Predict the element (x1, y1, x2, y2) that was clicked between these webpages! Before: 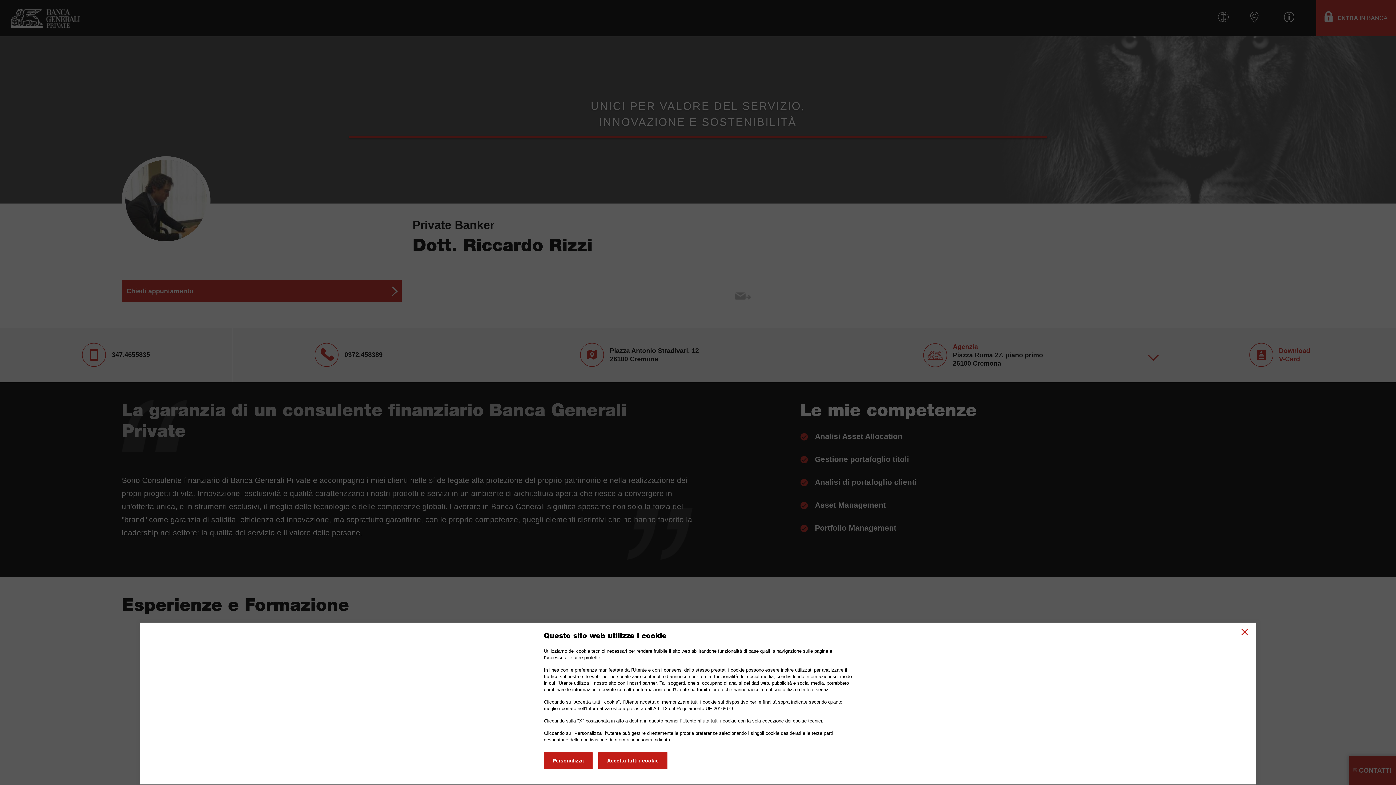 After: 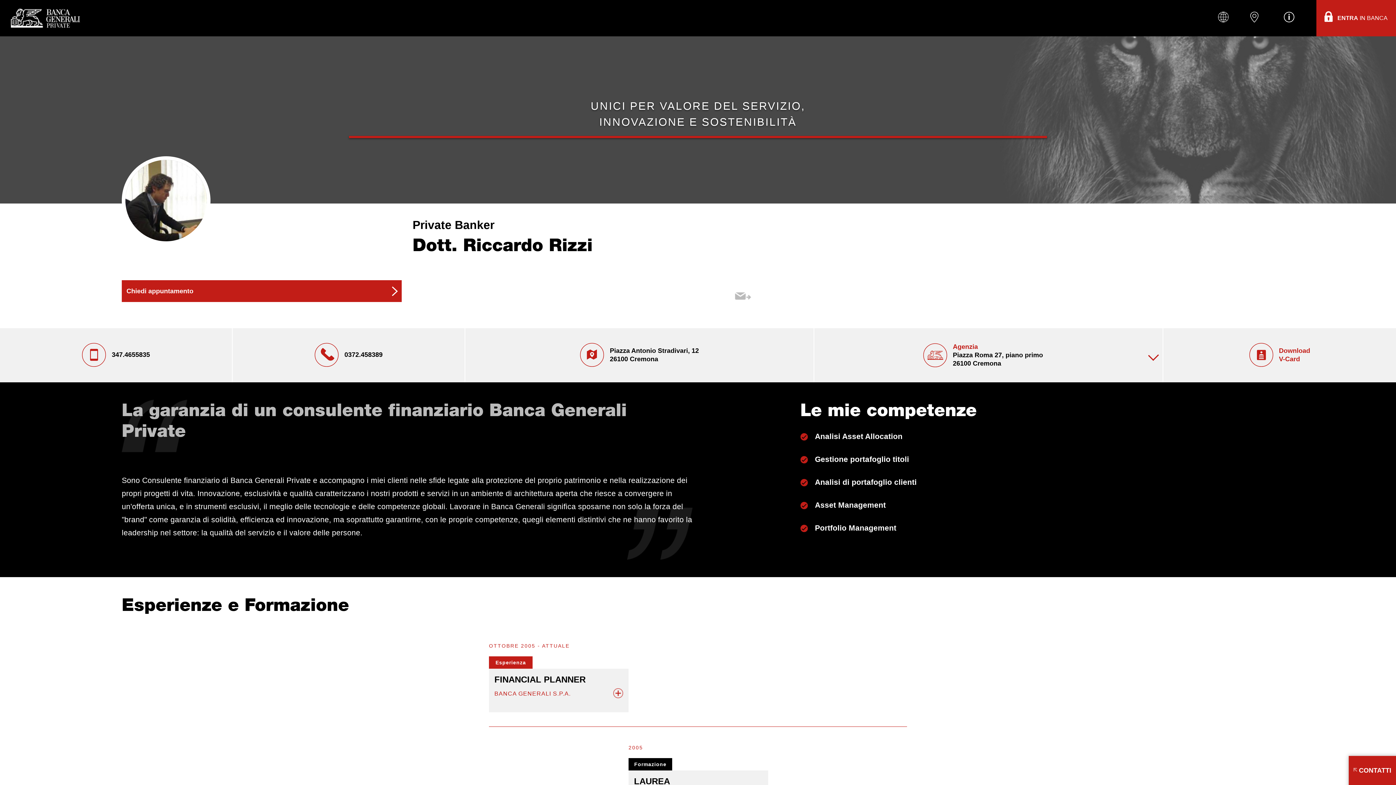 Action: label: close bbox: (1239, 626, 1252, 639)